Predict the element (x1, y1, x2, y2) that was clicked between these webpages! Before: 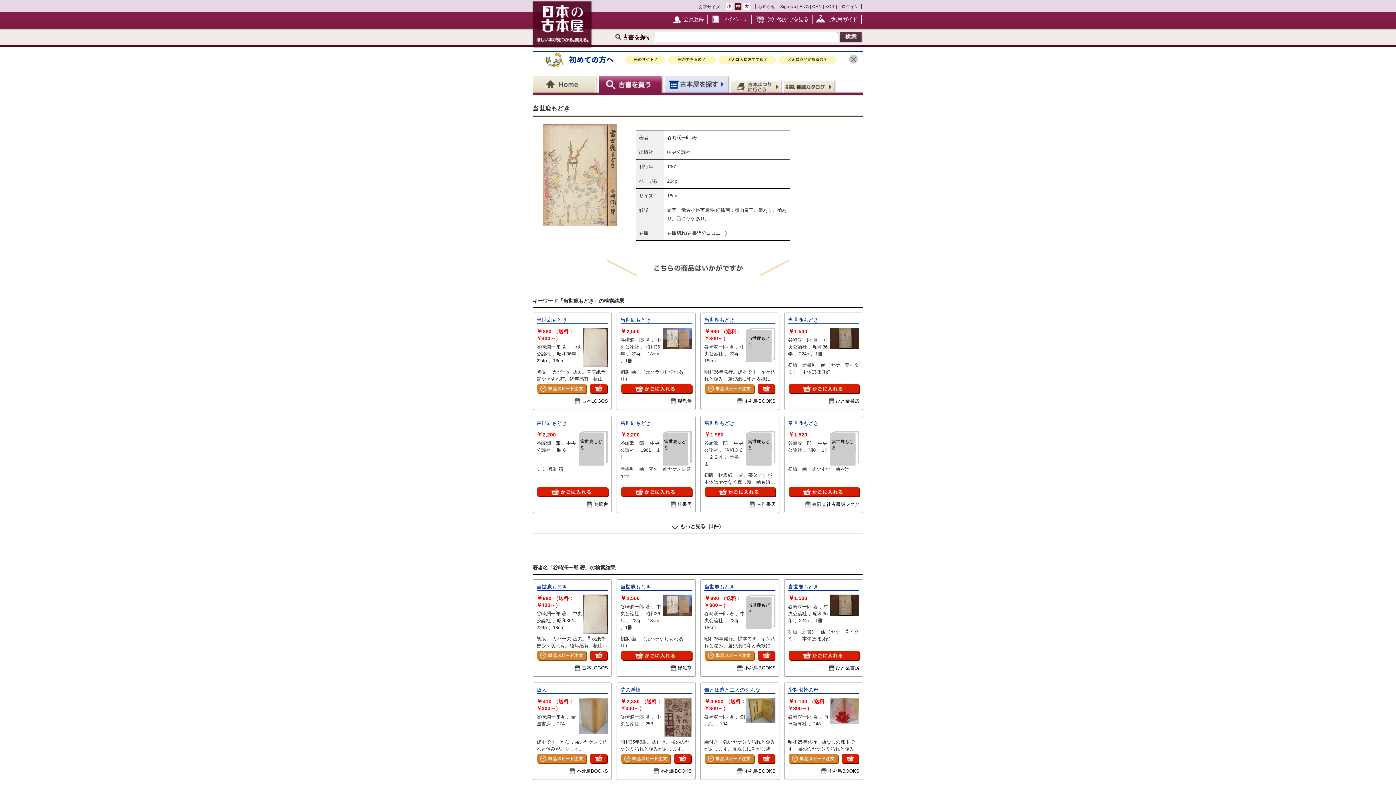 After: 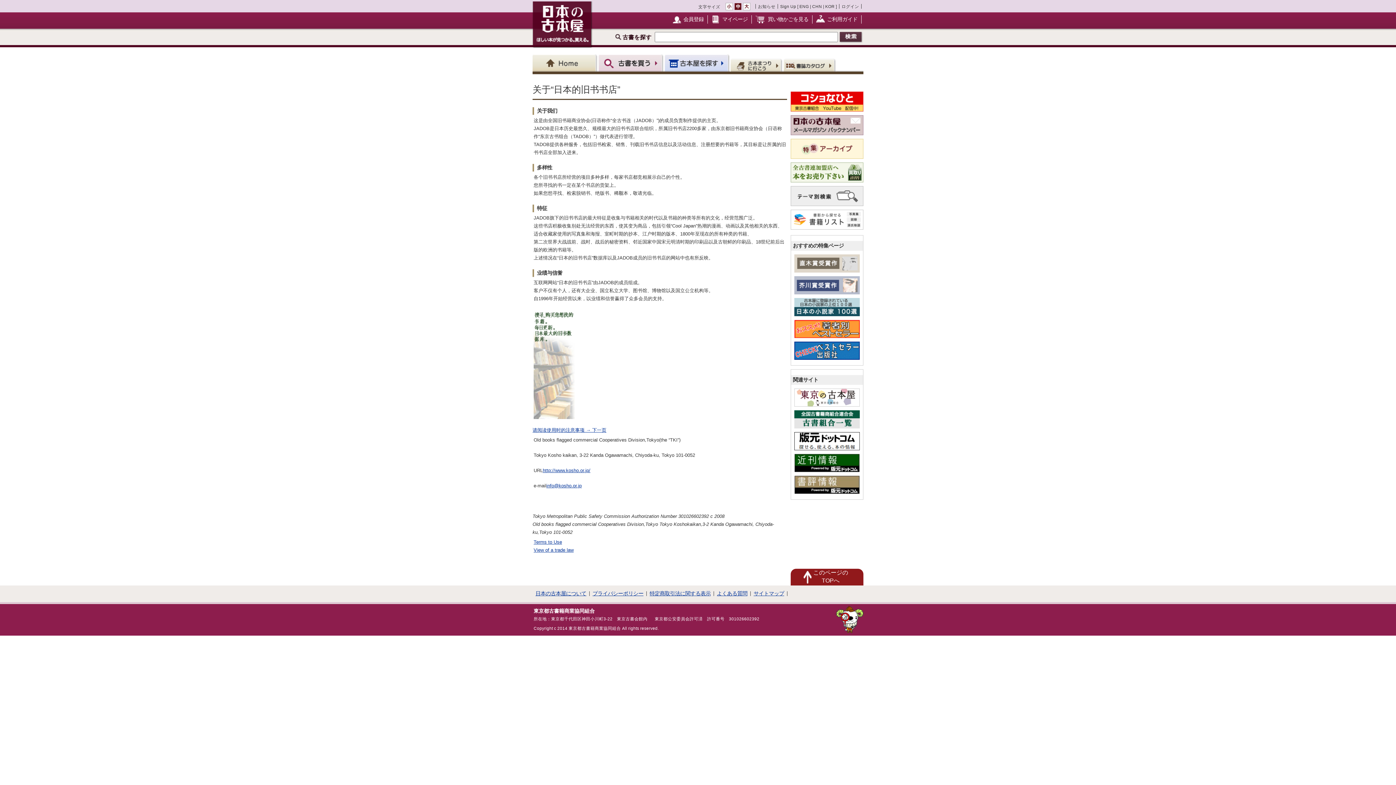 Action: label: CHN bbox: (812, 4, 822, 8)